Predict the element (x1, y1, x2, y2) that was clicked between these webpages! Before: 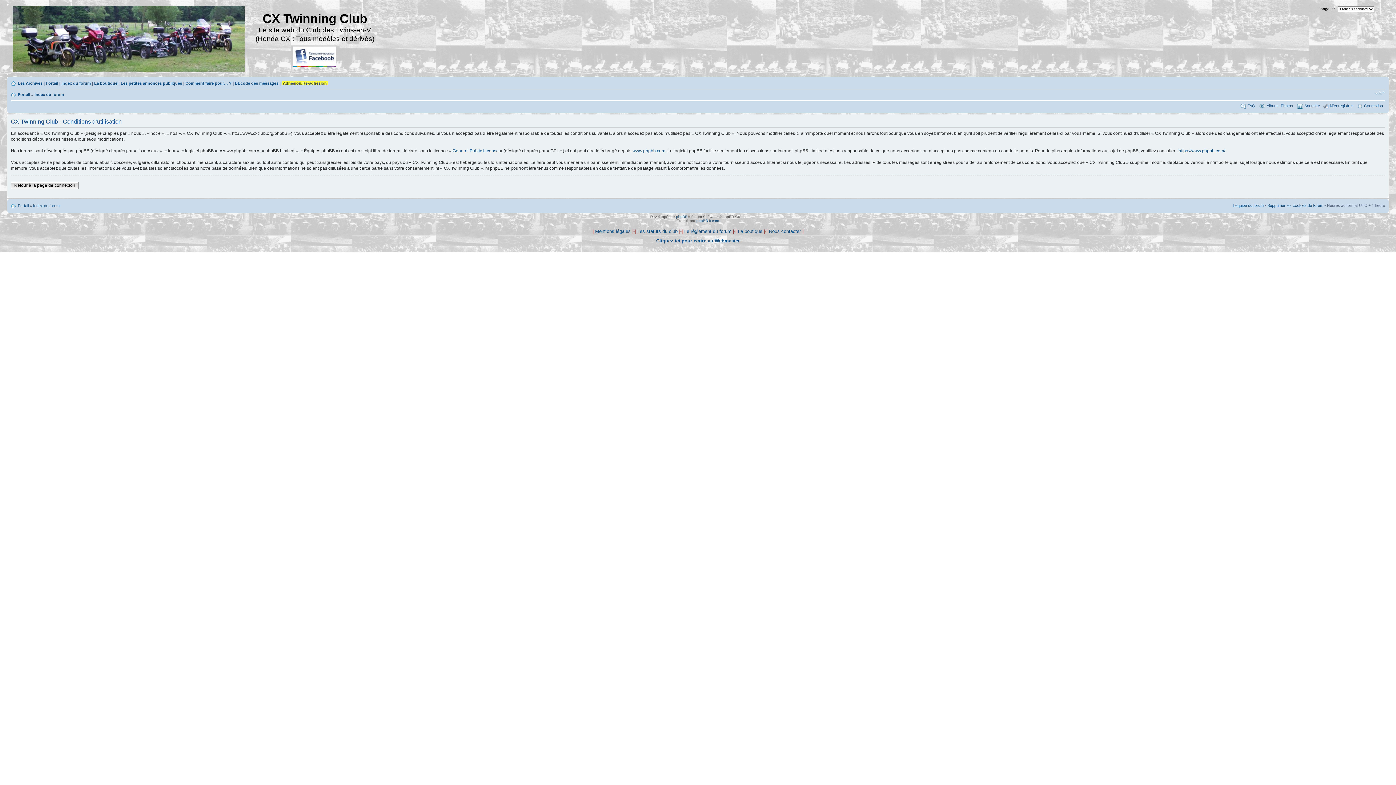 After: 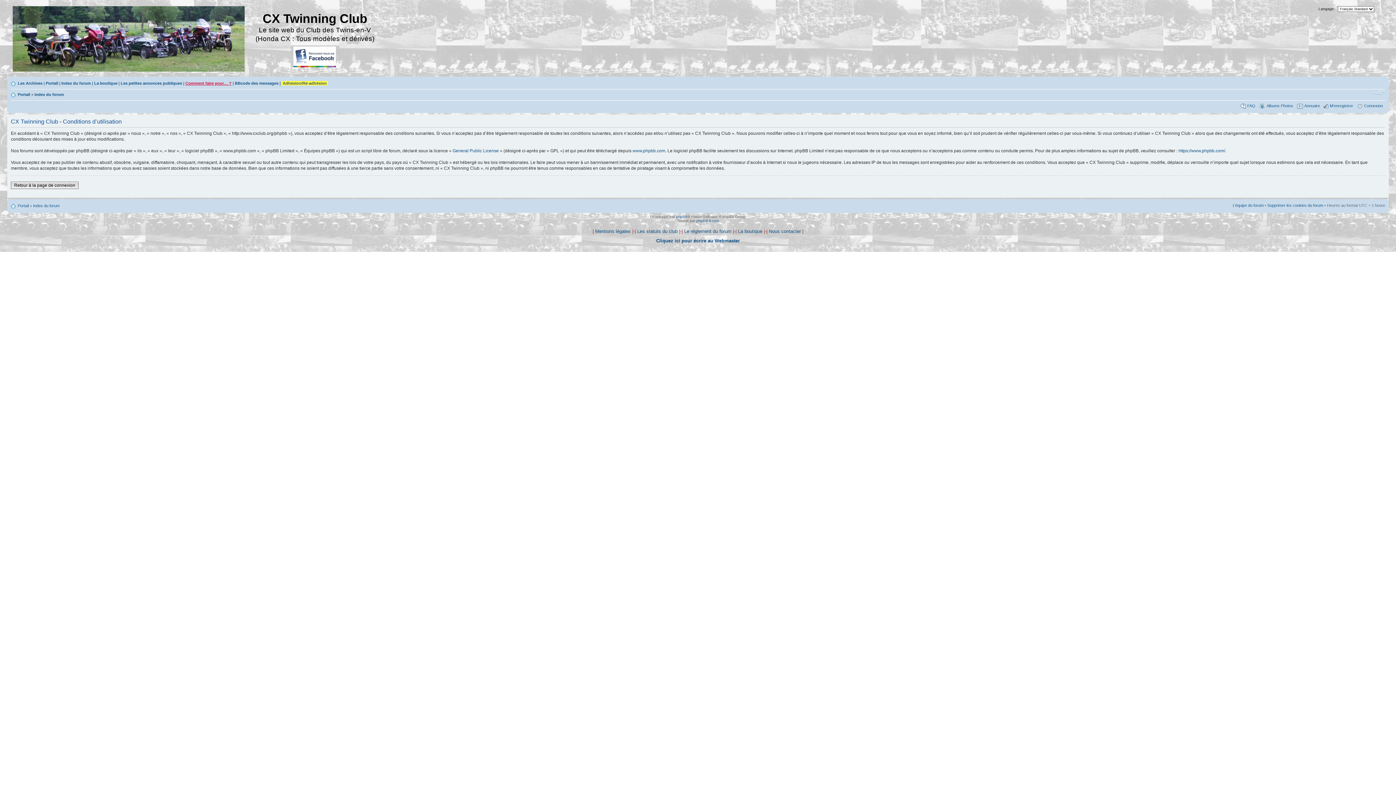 Action: bbox: (185, 81, 231, 85) label: Comment faire pour… ?